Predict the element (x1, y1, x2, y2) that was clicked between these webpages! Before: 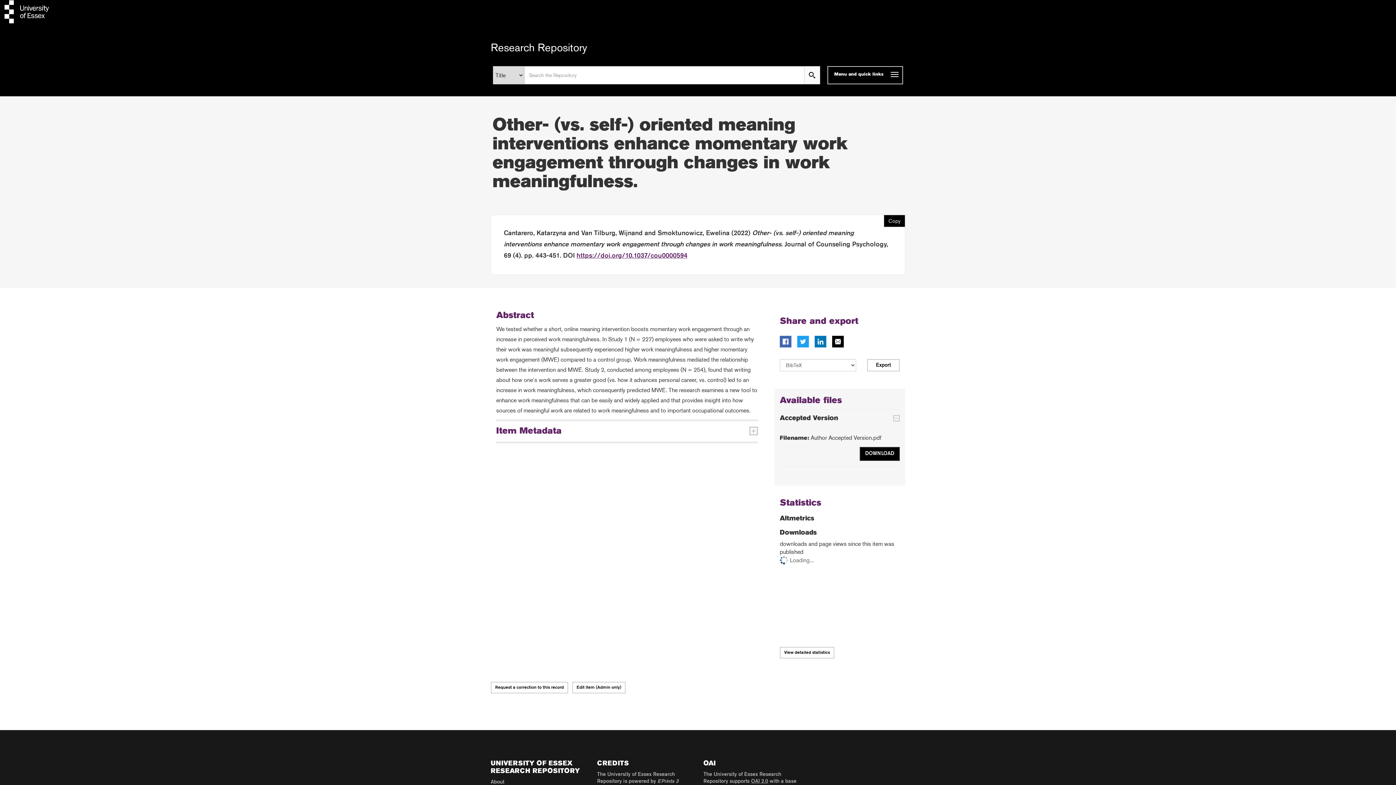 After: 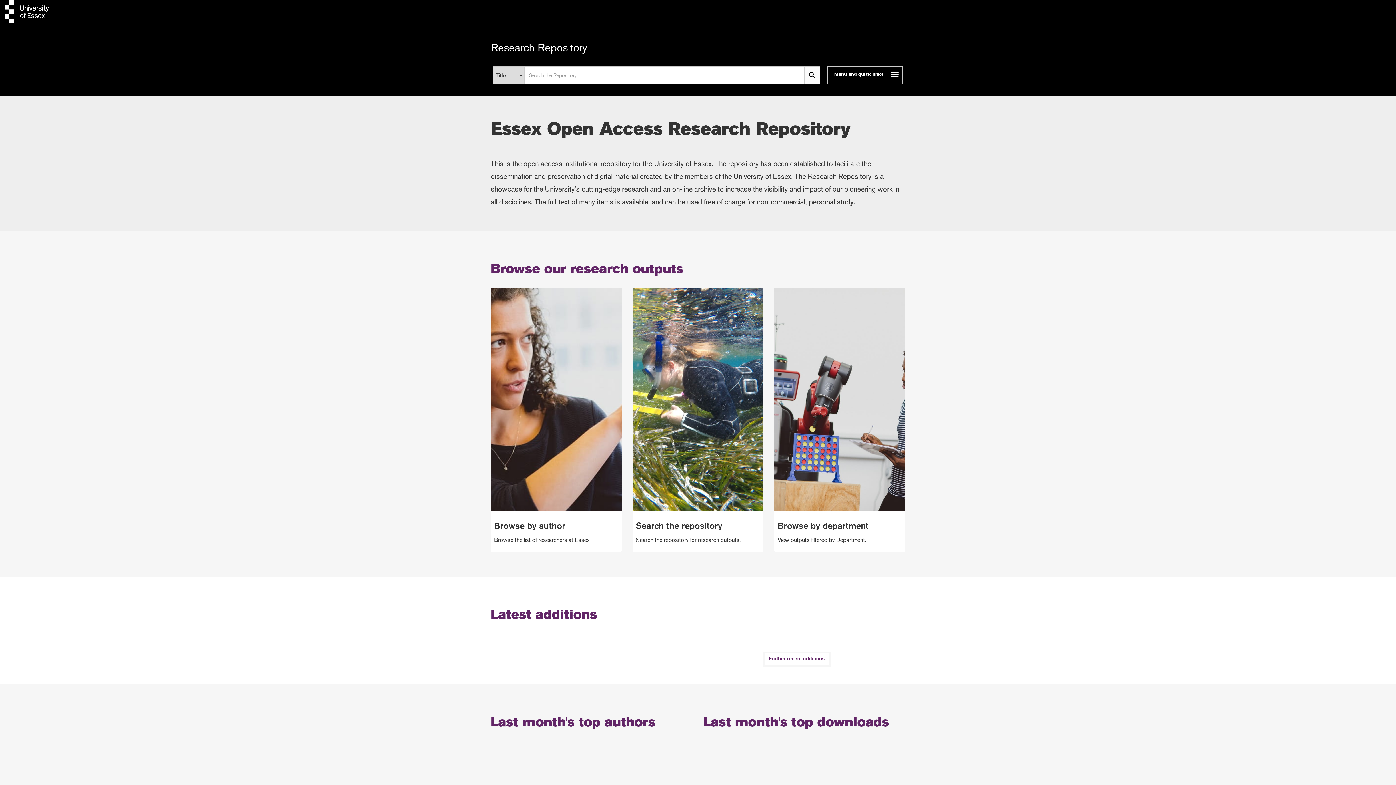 Action: bbox: (490, 40, 587, 54) label: Research Repository